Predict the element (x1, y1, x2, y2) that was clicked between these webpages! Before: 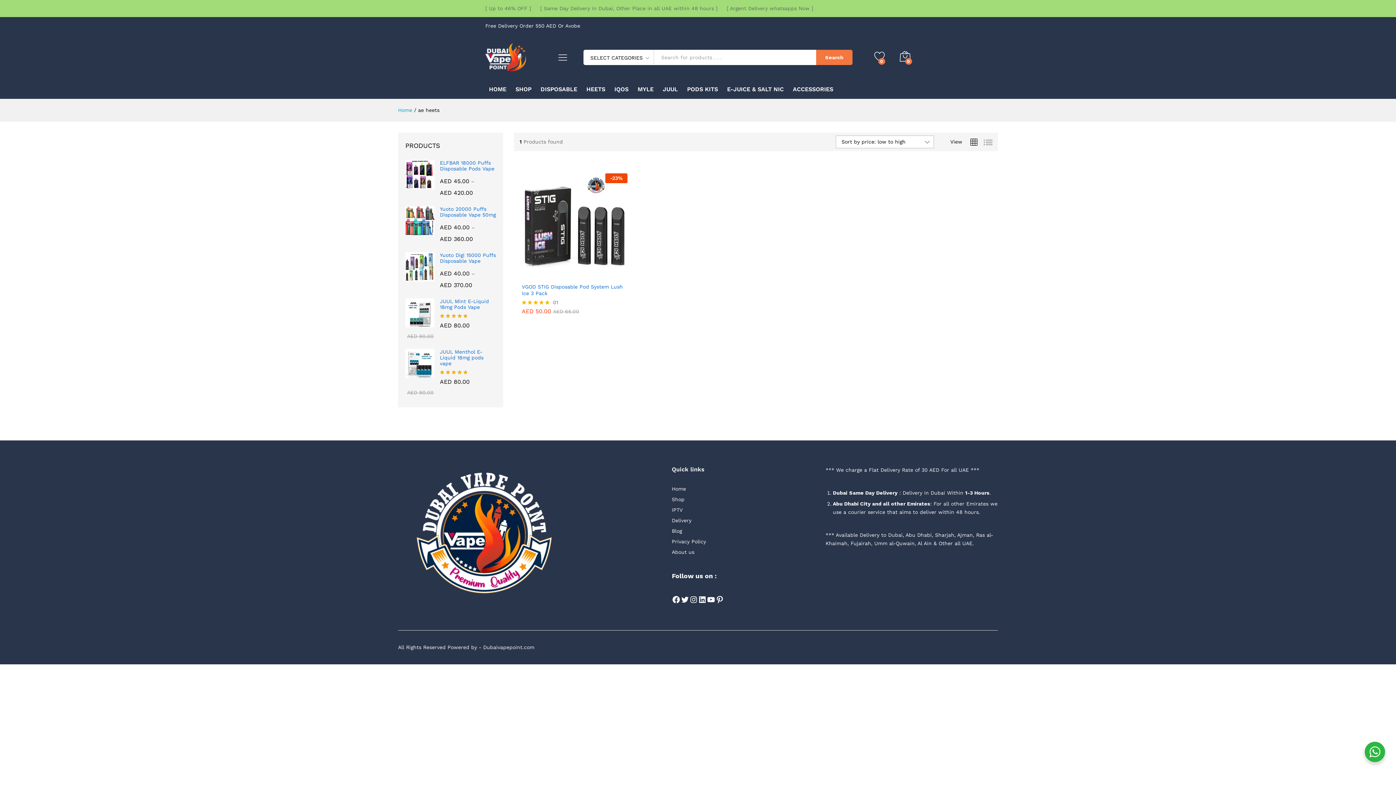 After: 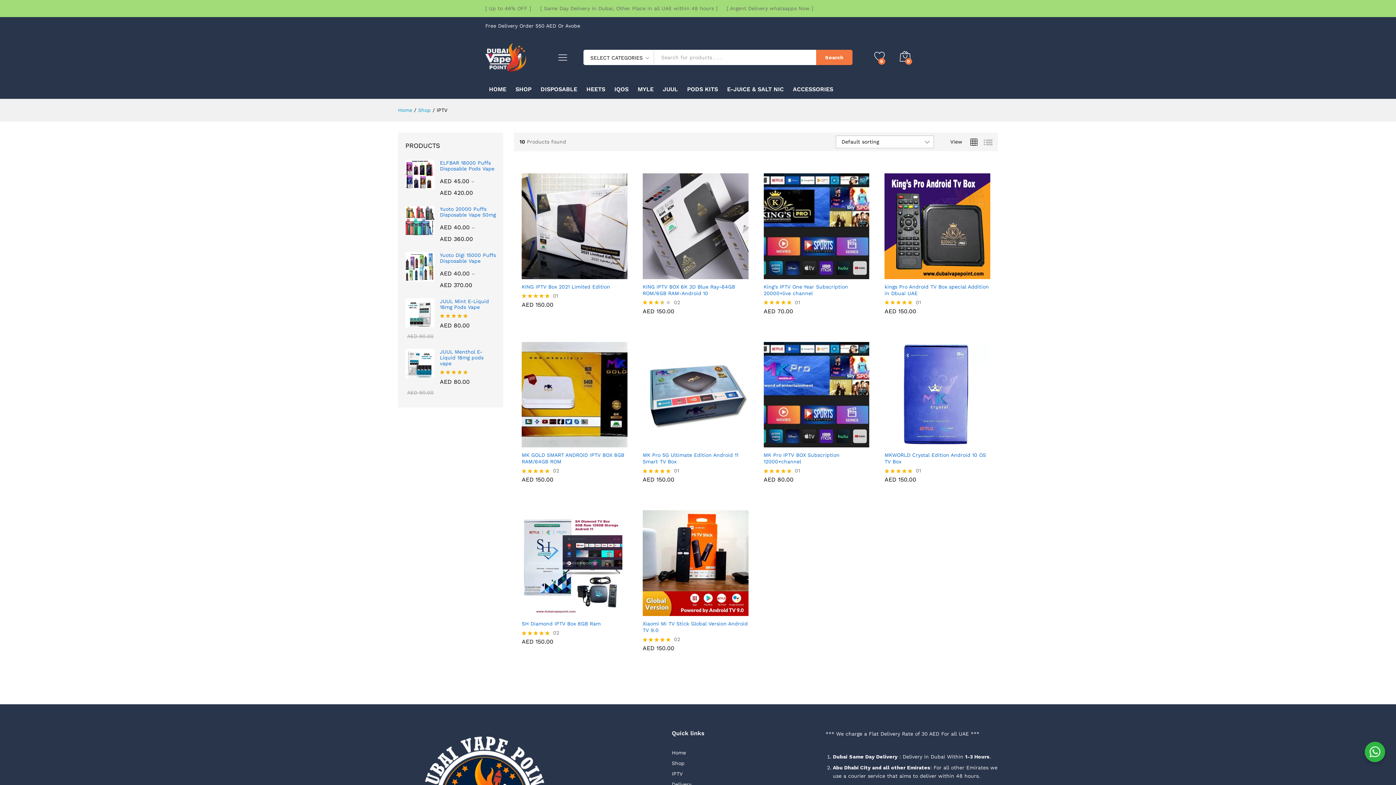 Action: label: IPTV bbox: (672, 507, 682, 513)